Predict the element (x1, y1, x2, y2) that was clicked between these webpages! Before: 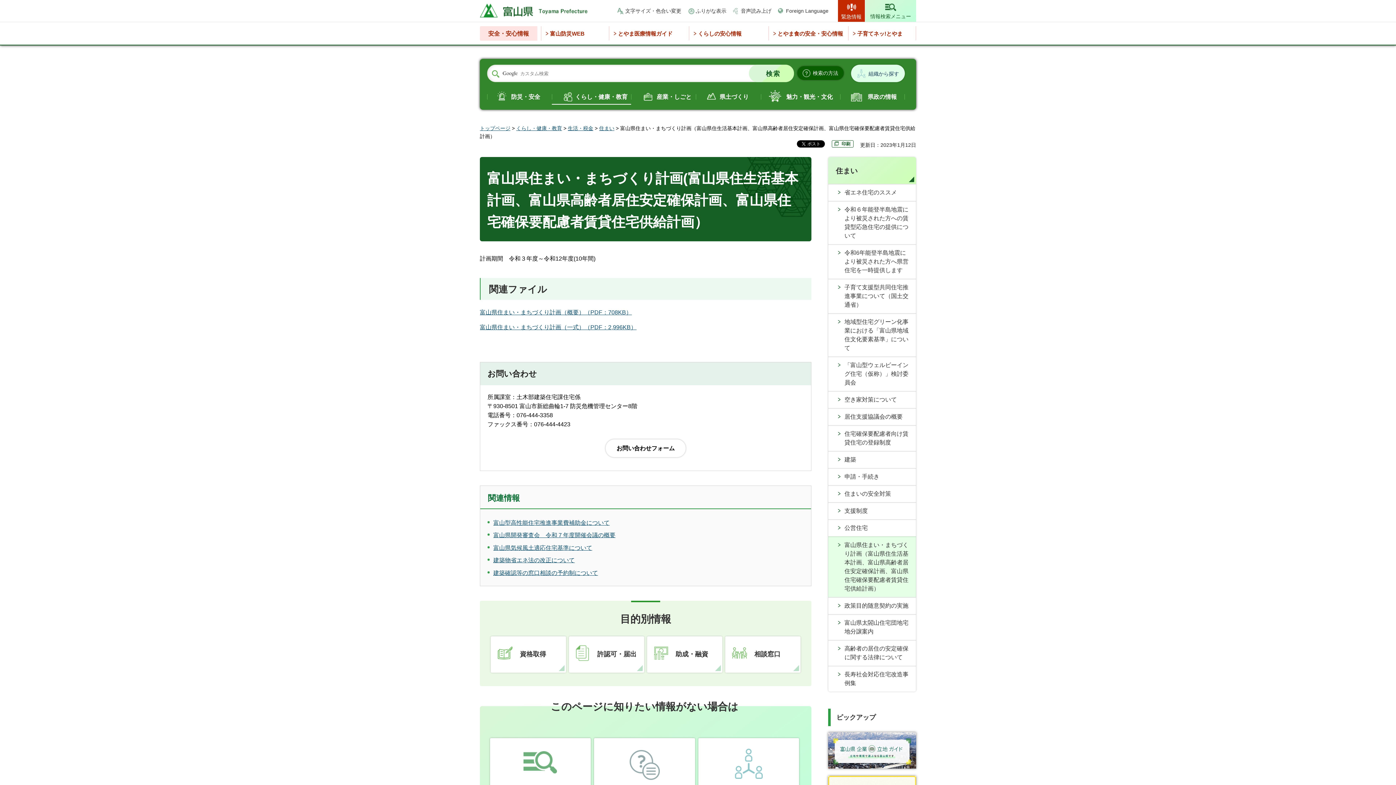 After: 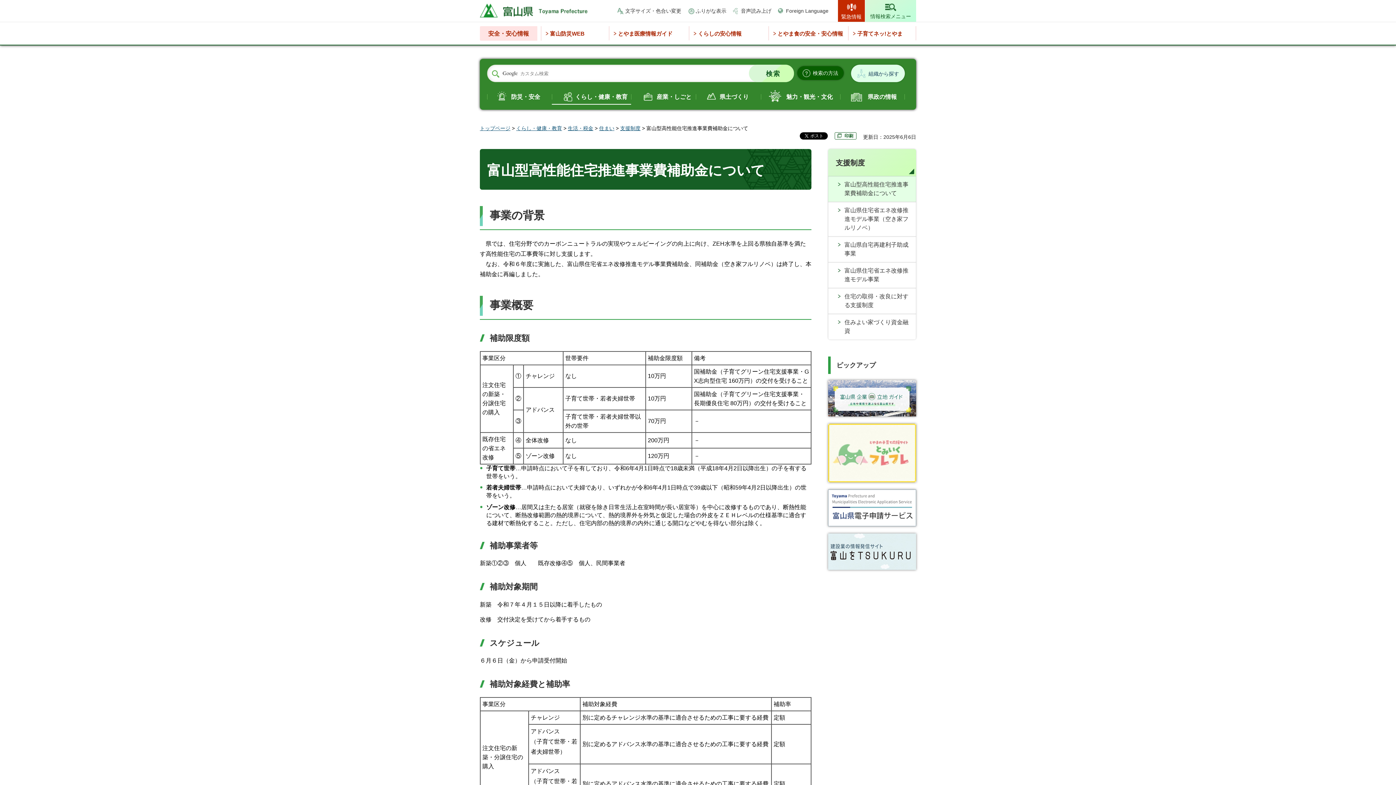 Action: label: 富山型高性能住宅推進事業費補助金について bbox: (493, 519, 609, 526)